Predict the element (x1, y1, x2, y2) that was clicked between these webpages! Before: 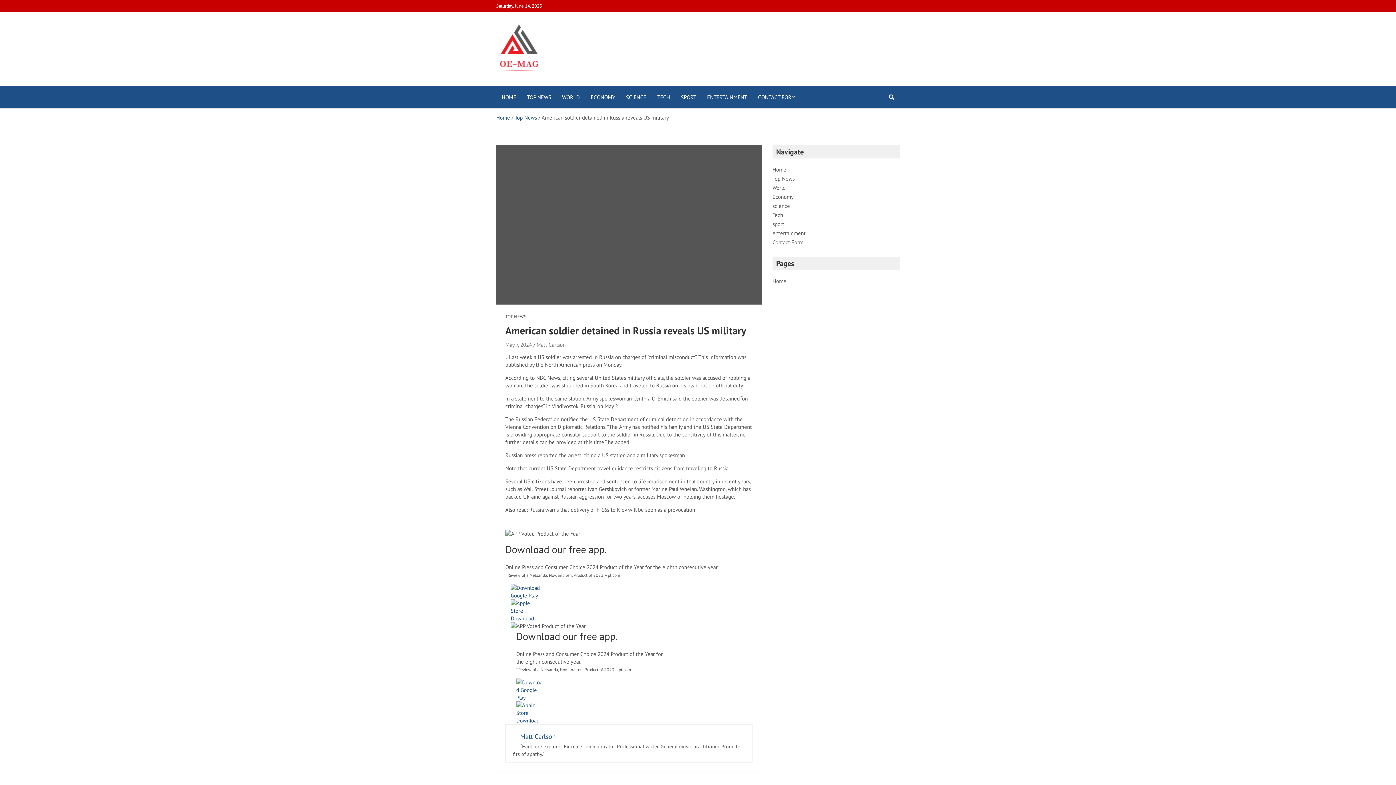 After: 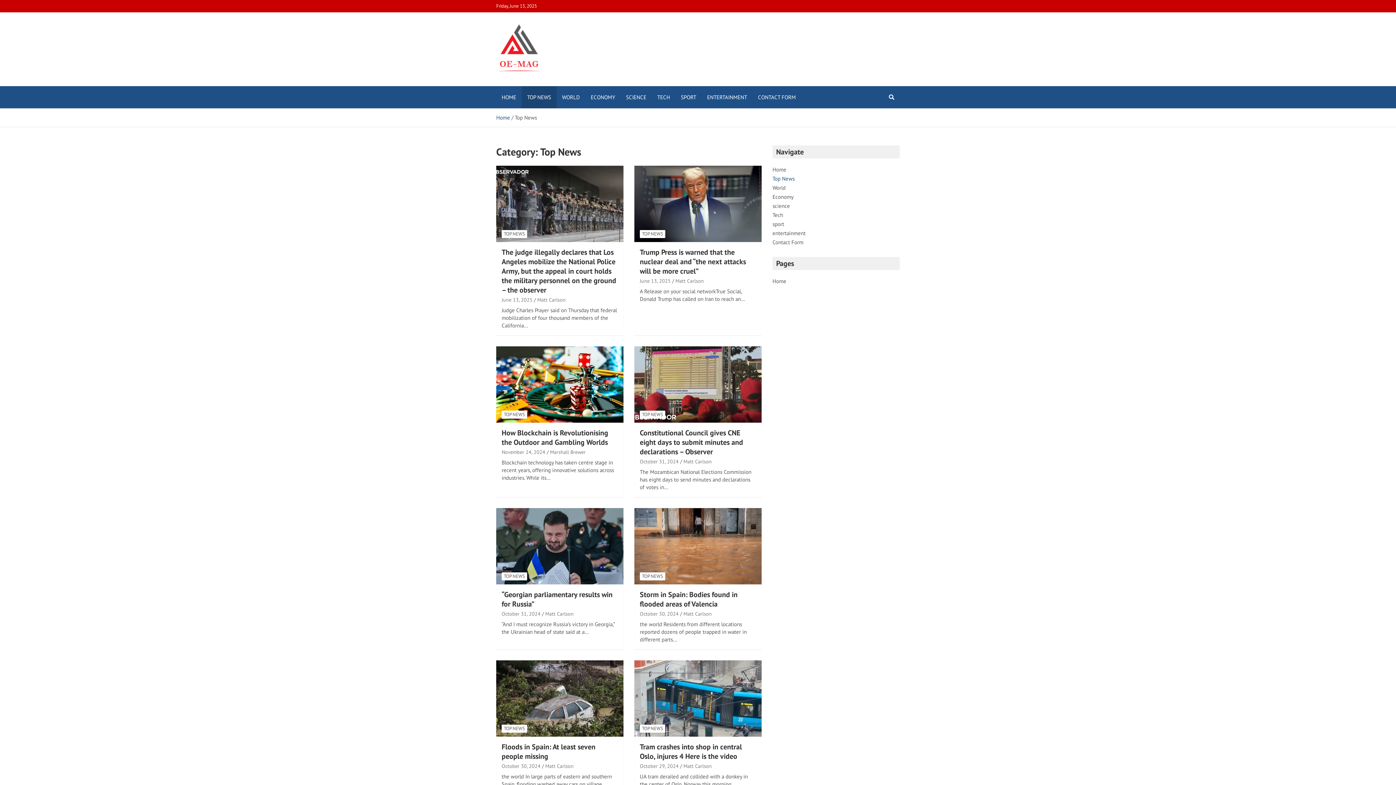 Action: bbox: (772, 175, 794, 182) label: Top News